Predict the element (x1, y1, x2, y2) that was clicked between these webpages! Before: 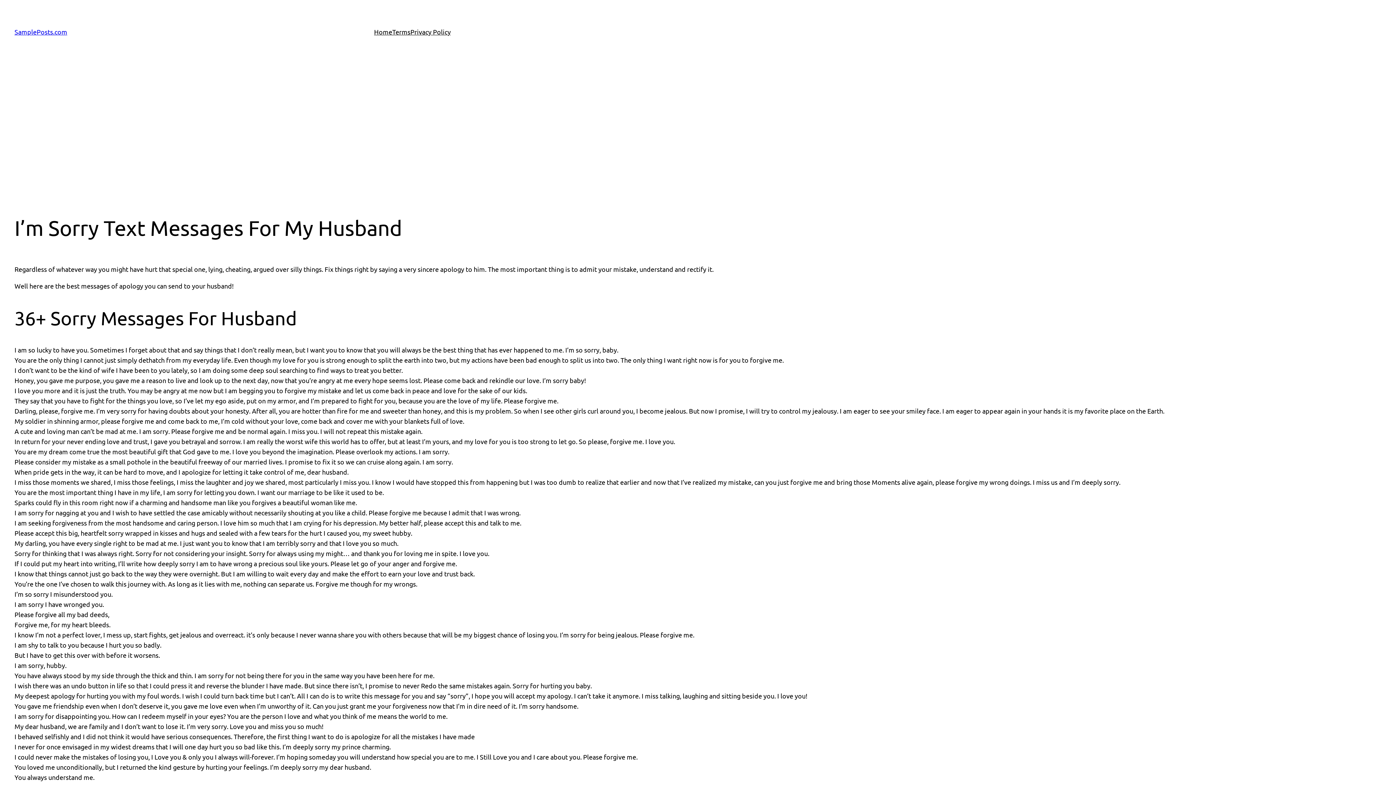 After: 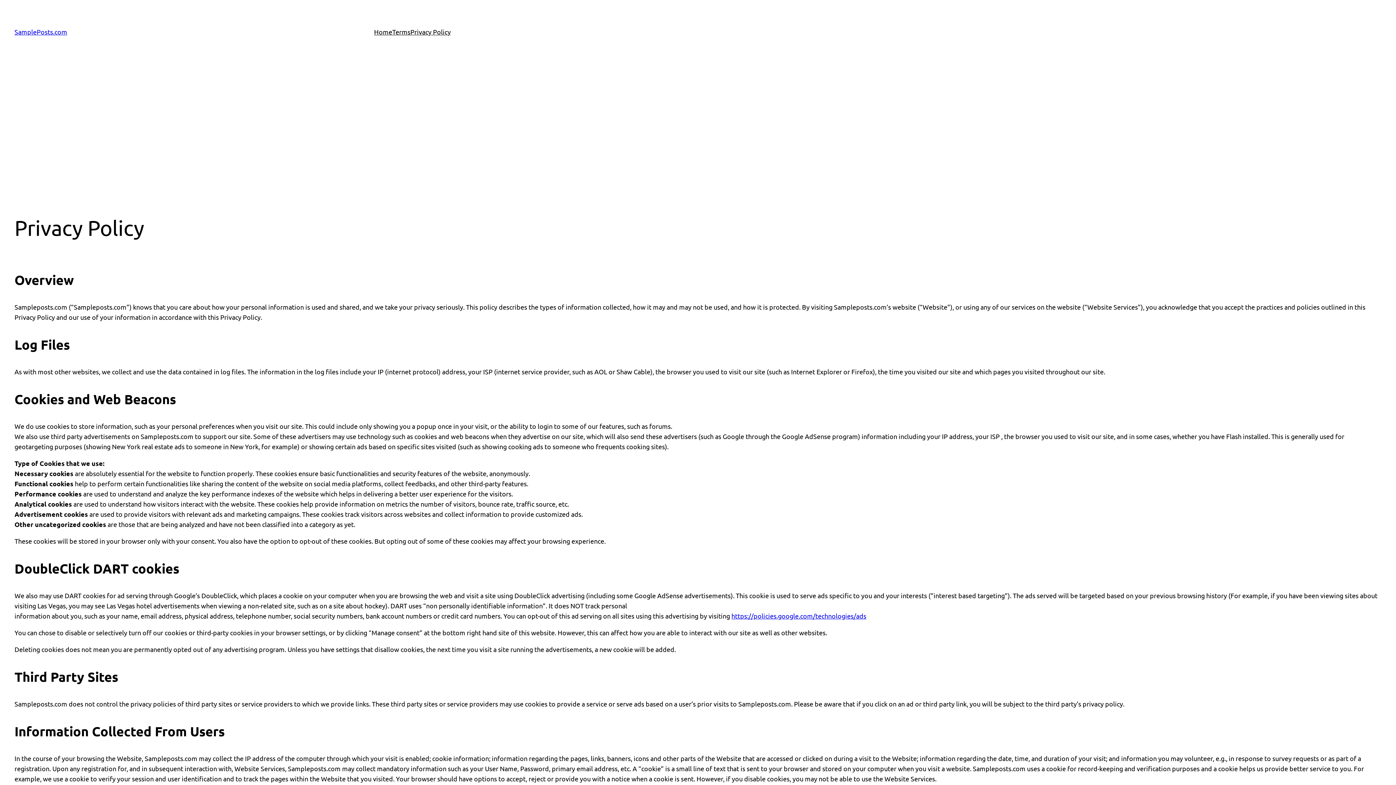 Action: label: Privacy Policy bbox: (410, 26, 450, 37)